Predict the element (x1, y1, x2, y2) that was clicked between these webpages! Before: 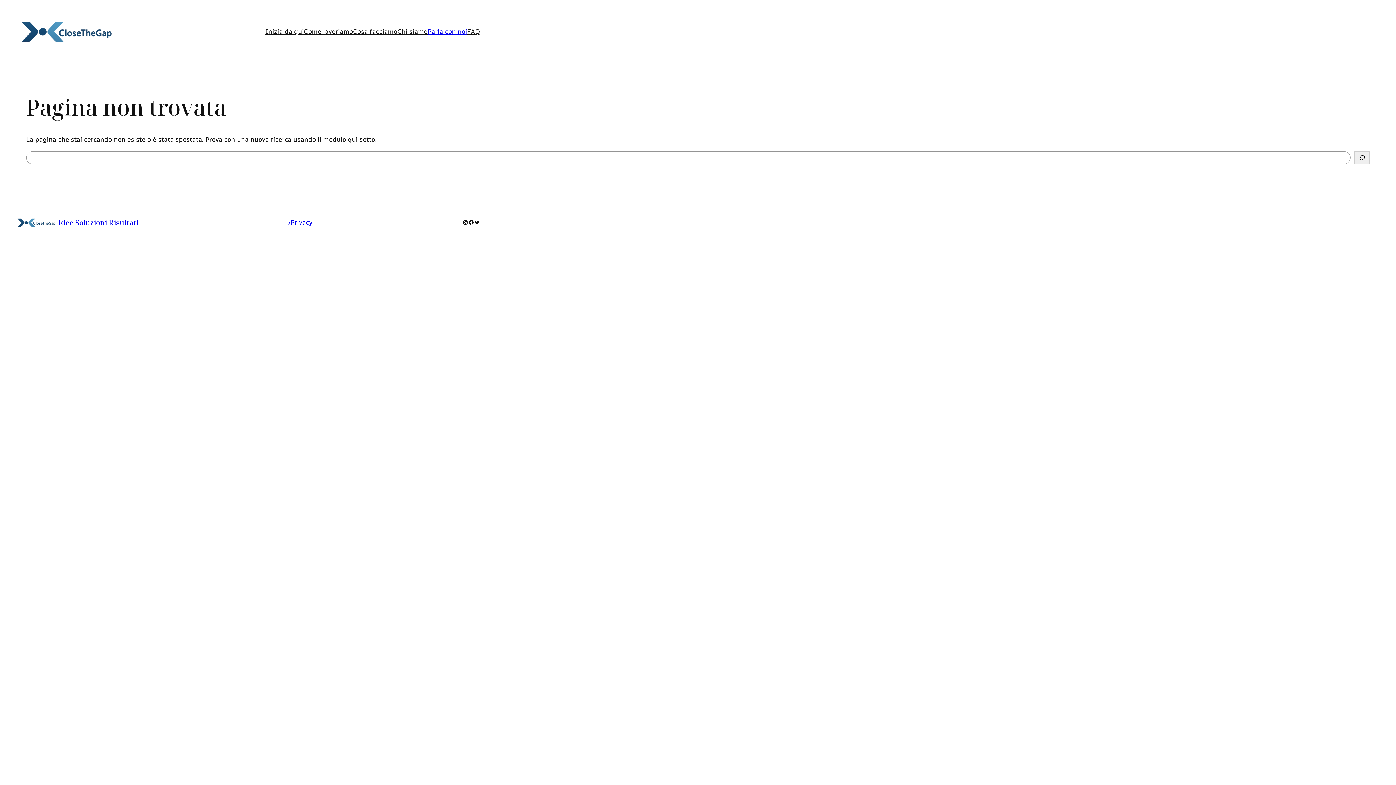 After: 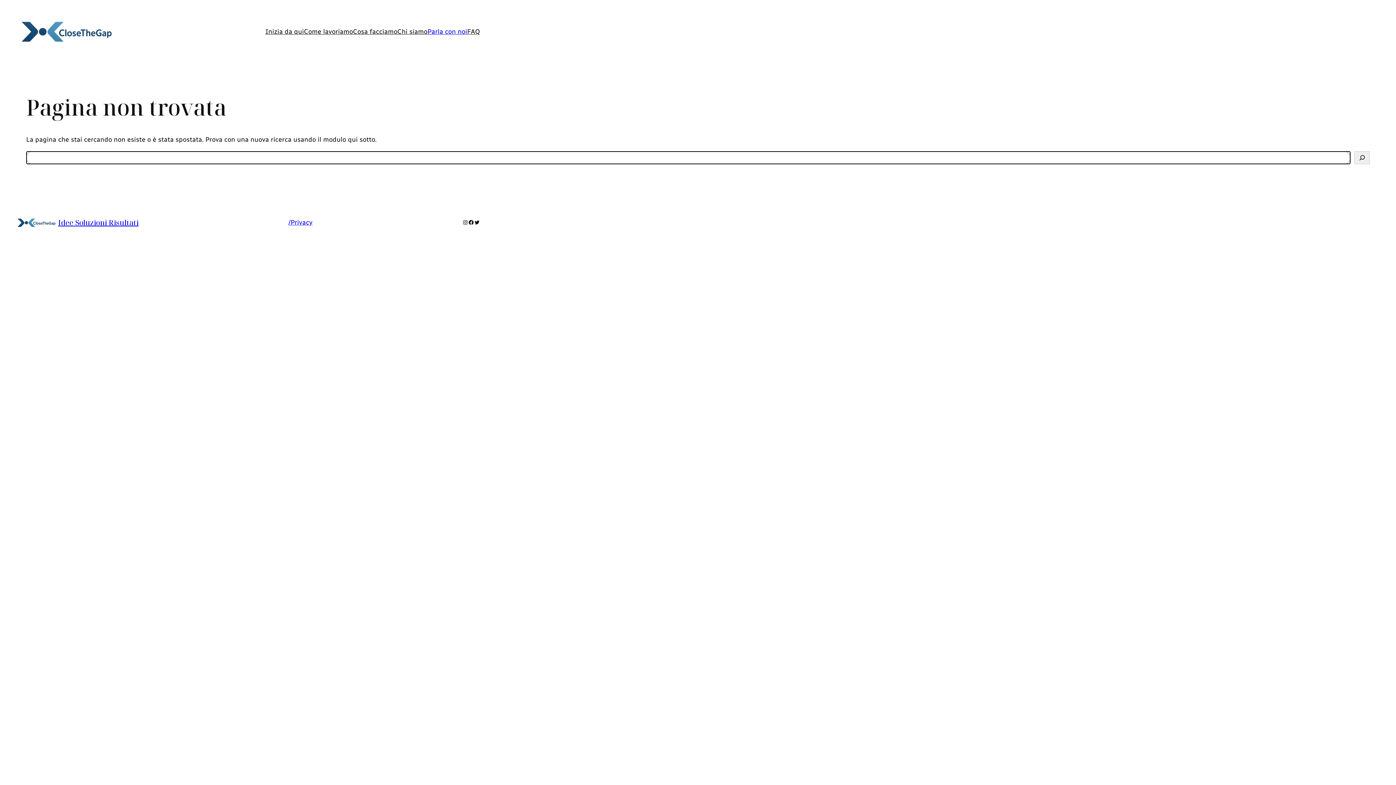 Action: bbox: (1354, 151, 1370, 164) label: Cerca